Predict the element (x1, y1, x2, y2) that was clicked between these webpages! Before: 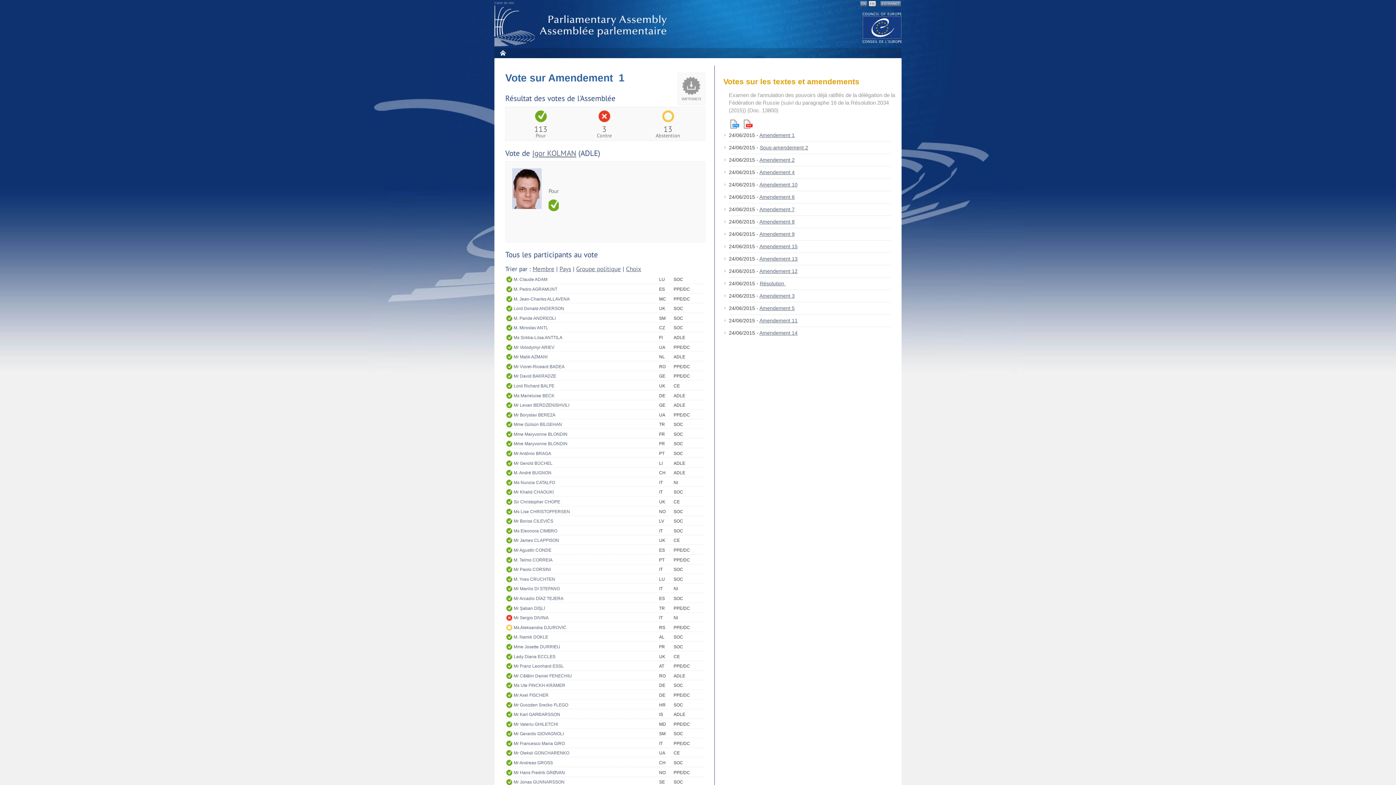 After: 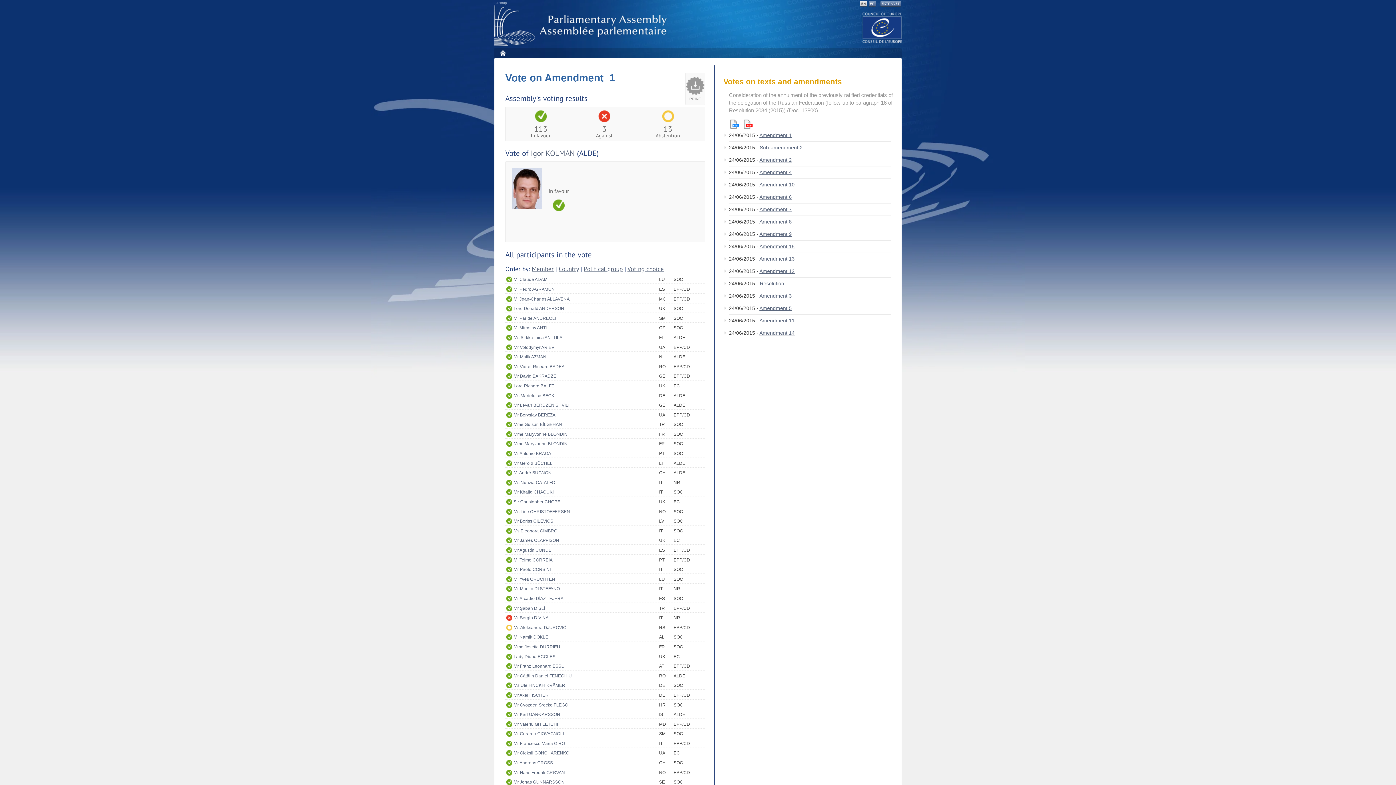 Action: bbox: (860, 1, 867, 6) label: EN